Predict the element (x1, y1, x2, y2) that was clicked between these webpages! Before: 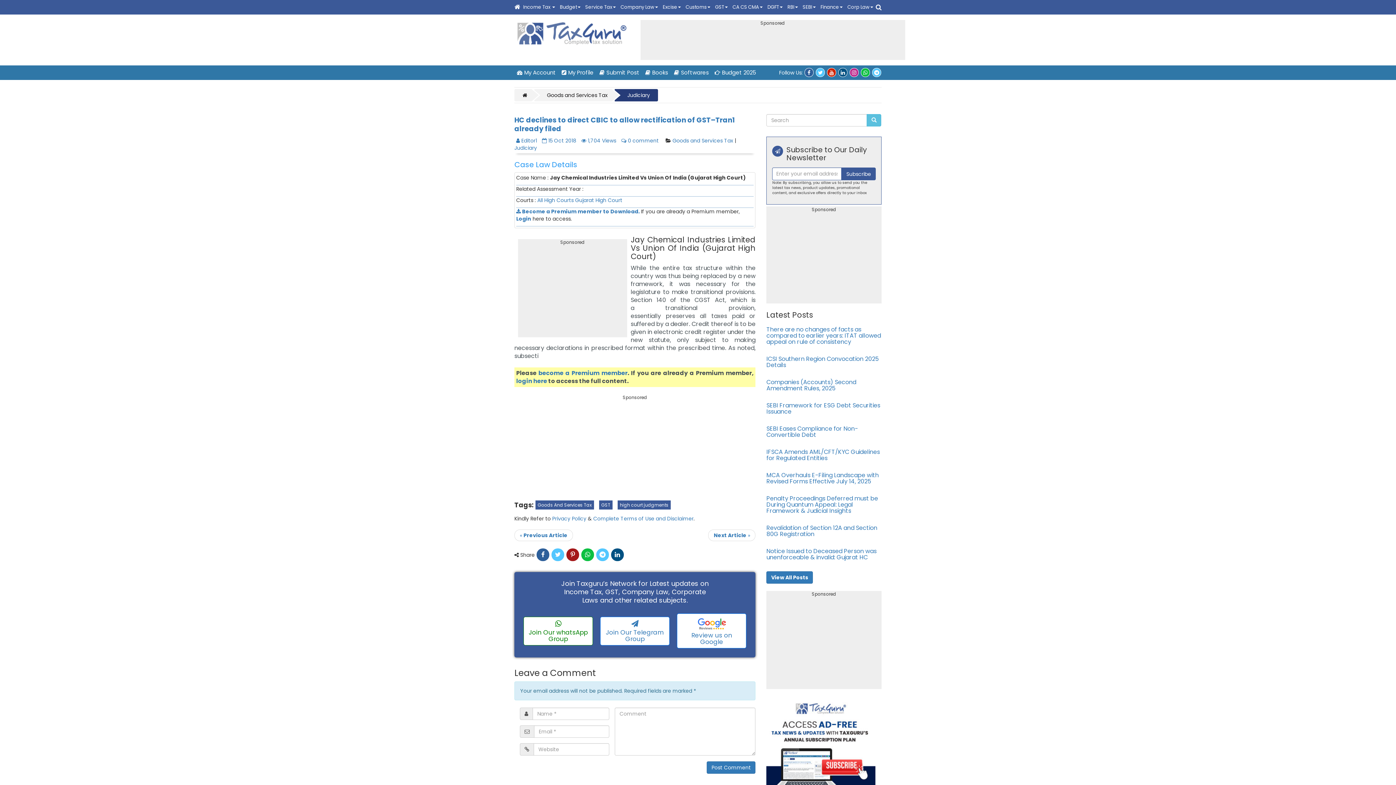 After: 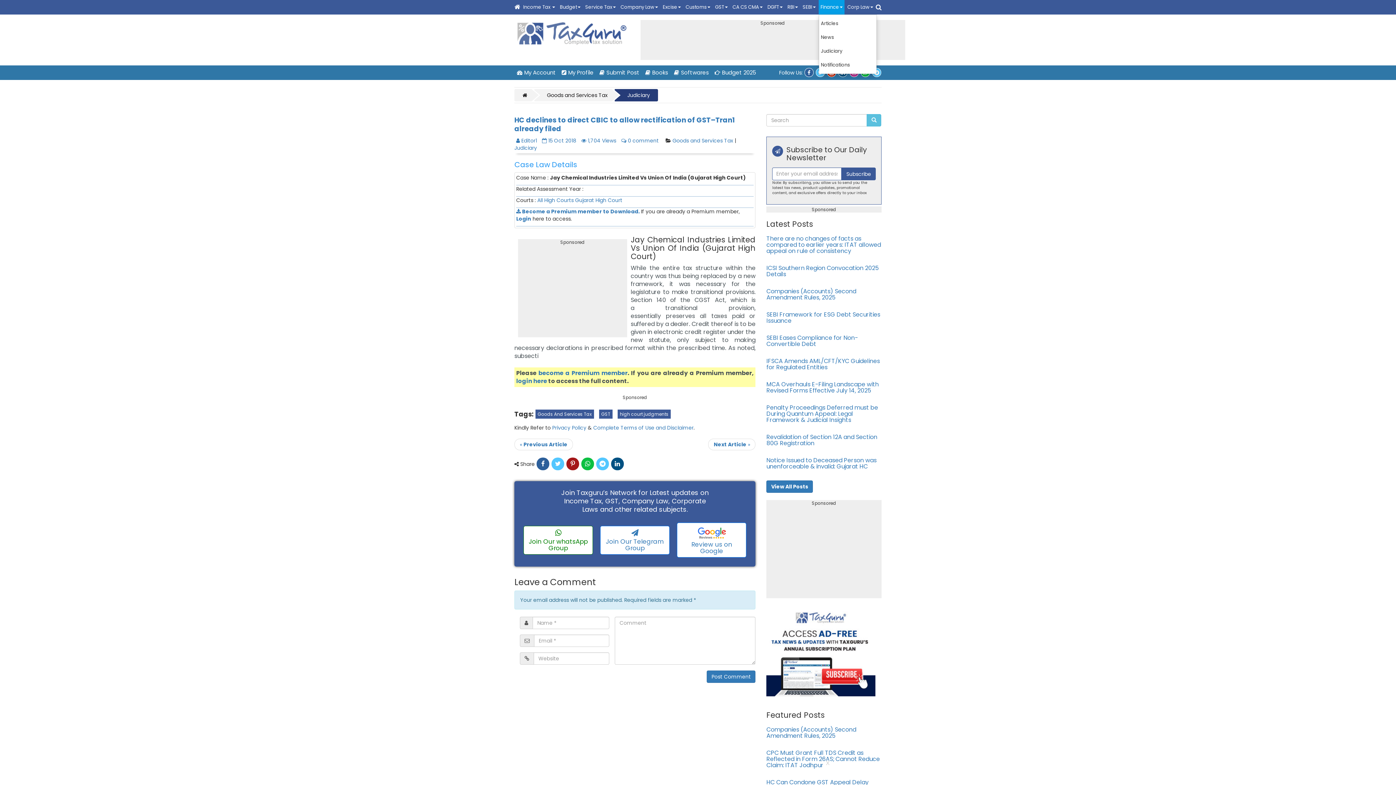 Action: bbox: (818, 0, 844, 14) label: Finance